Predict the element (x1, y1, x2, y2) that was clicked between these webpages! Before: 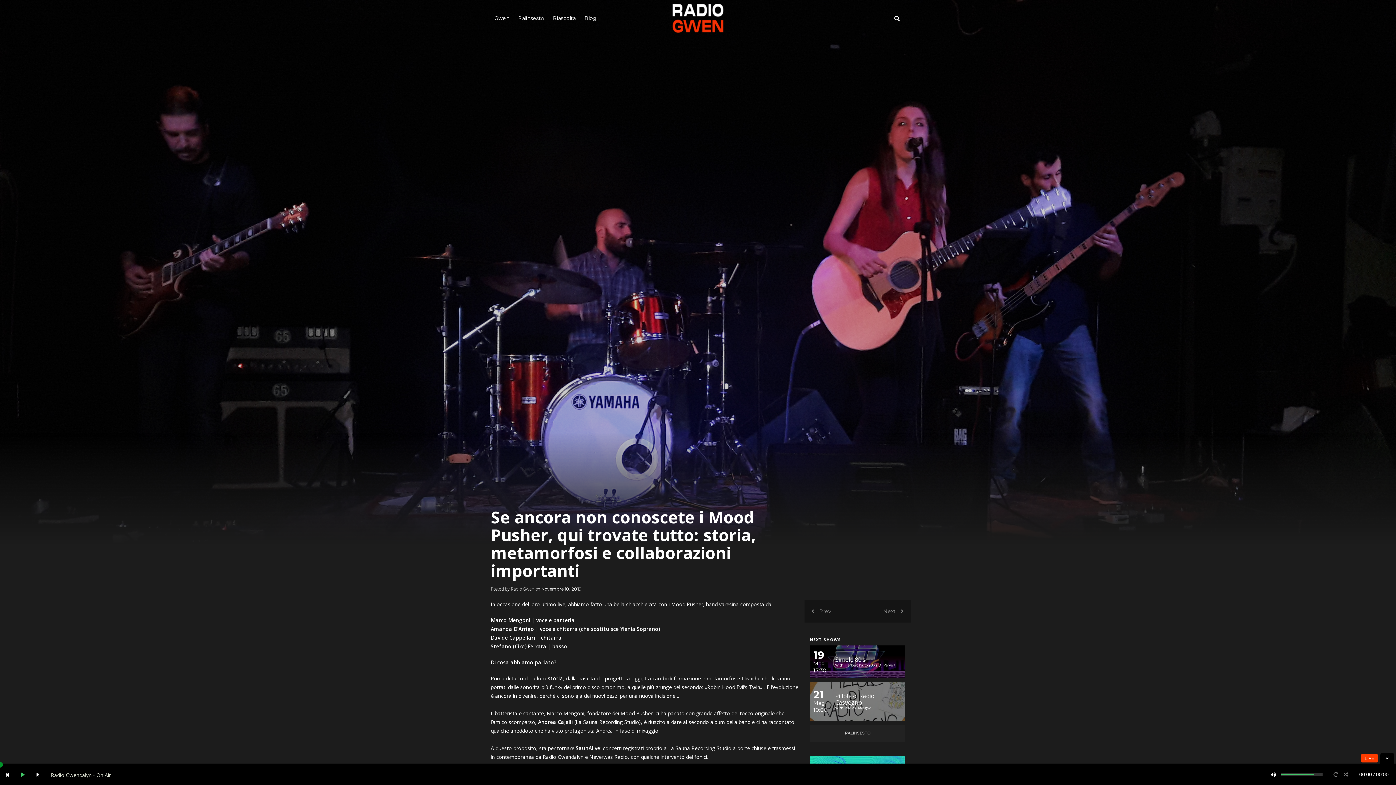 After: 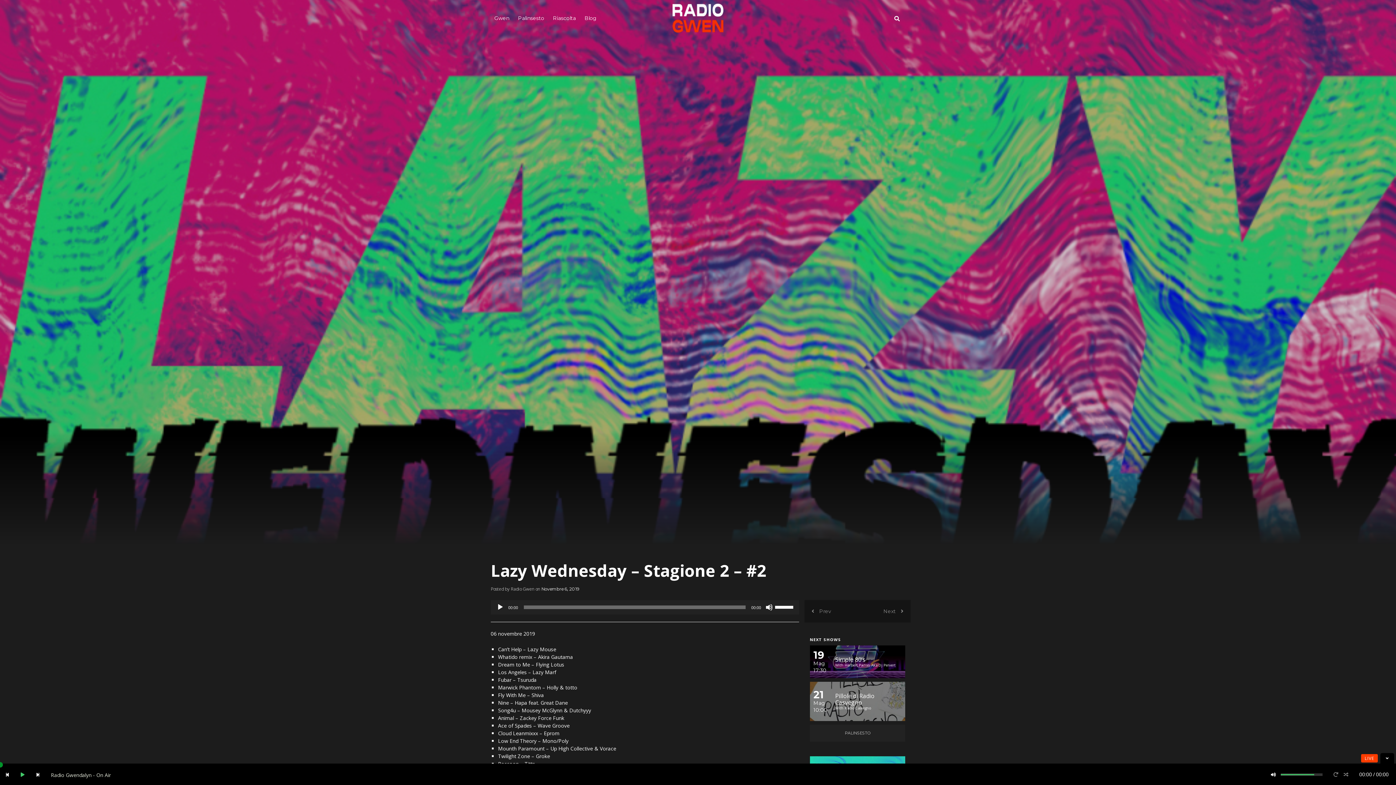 Action: bbox: (811, 607, 831, 615) label:  Prev